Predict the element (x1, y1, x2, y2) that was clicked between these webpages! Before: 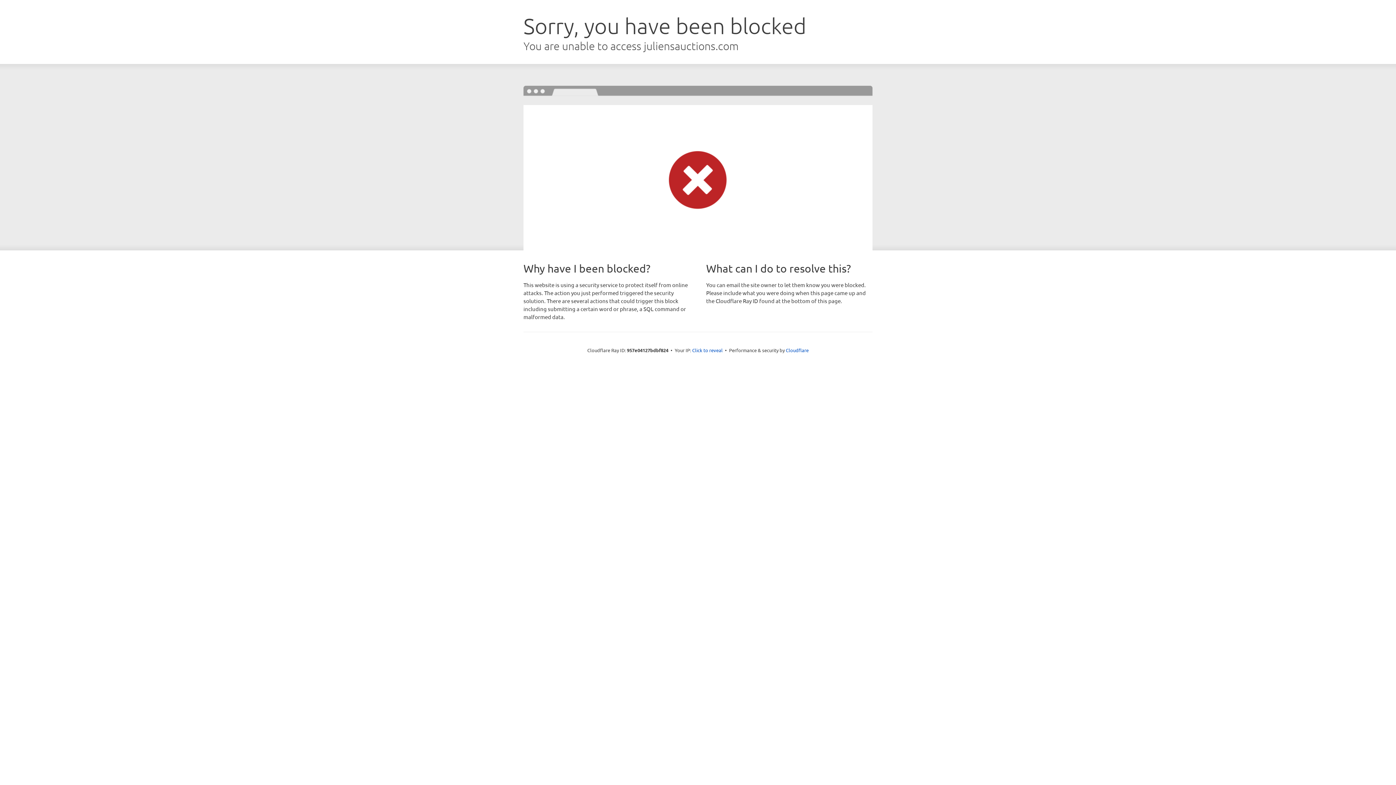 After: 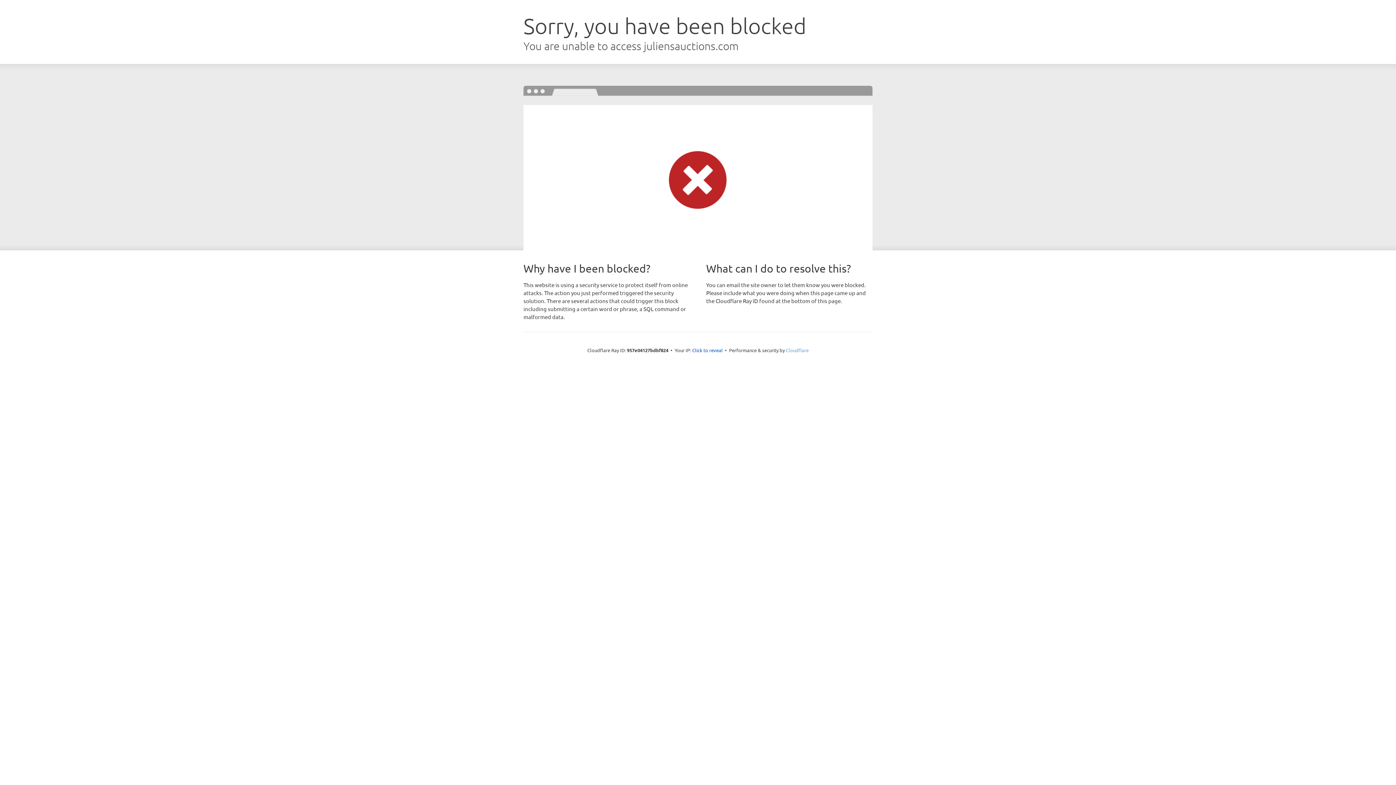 Action: label: Cloudflare bbox: (786, 347, 808, 353)